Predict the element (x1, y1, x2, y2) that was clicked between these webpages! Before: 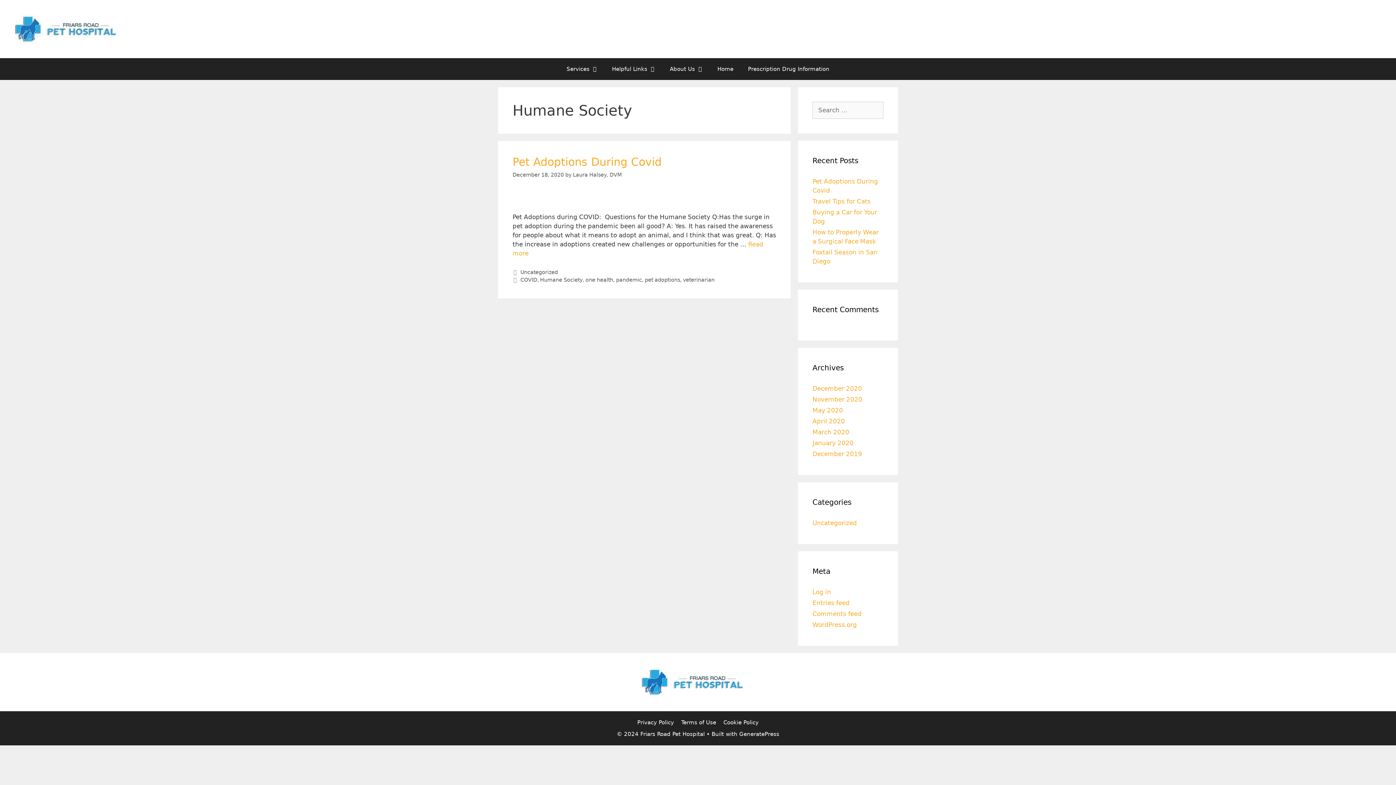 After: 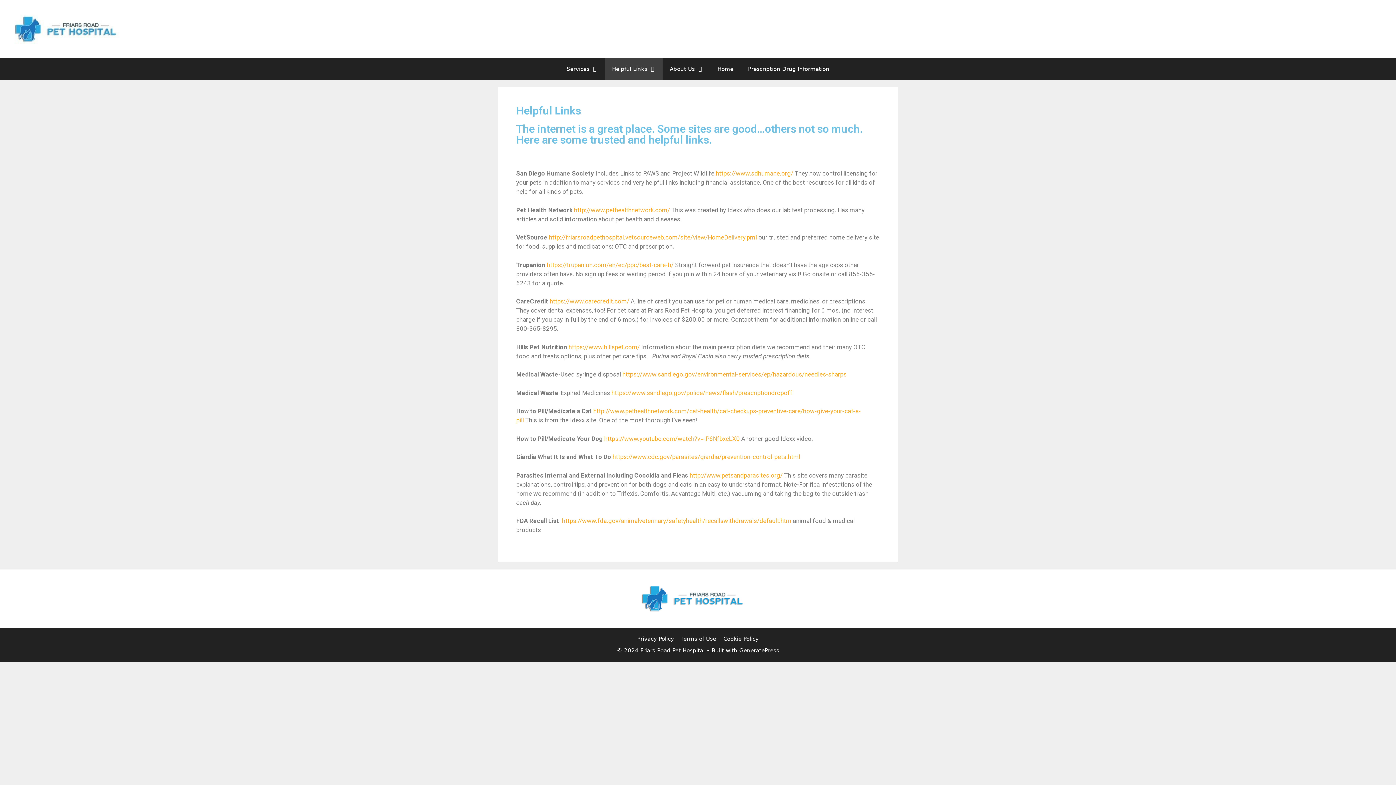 Action: bbox: (604, 58, 662, 80) label: Helpful Links